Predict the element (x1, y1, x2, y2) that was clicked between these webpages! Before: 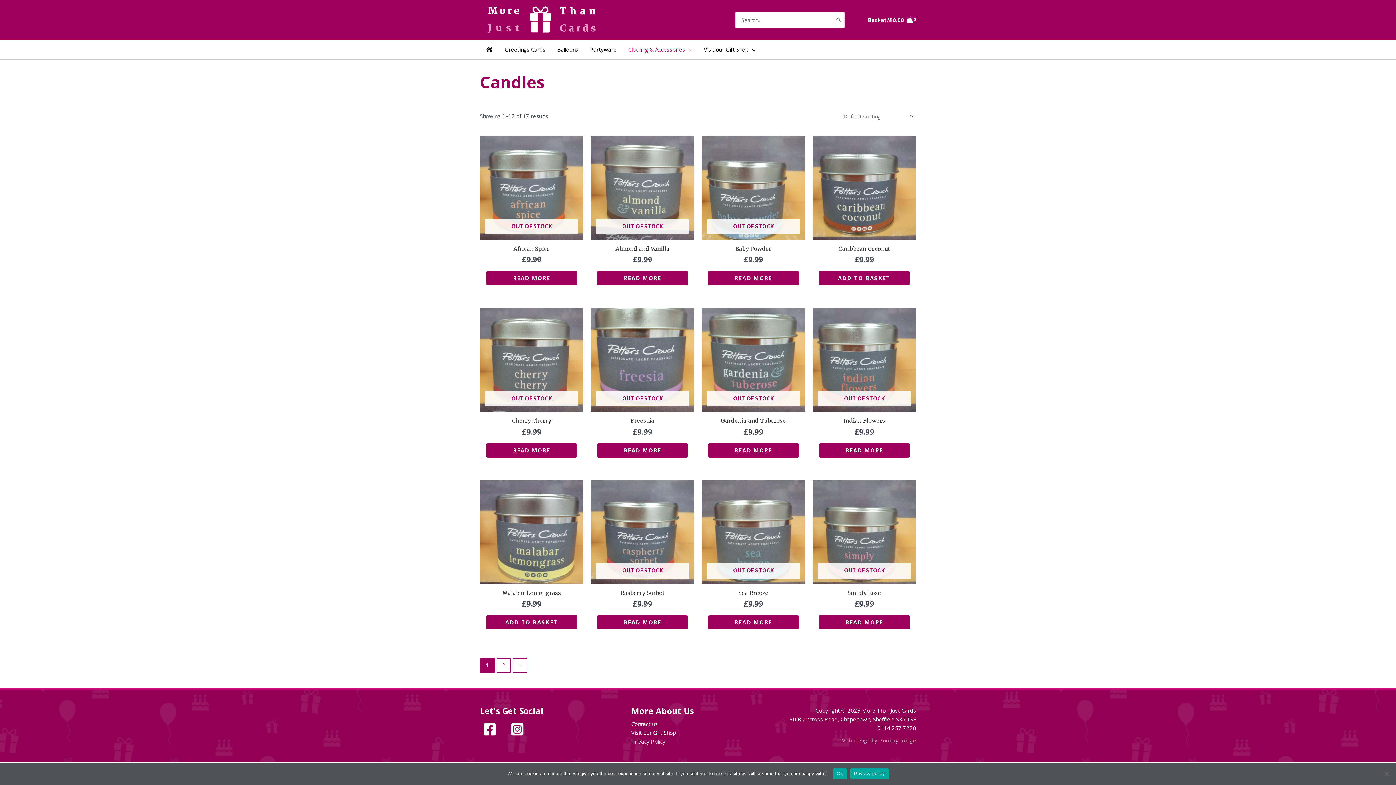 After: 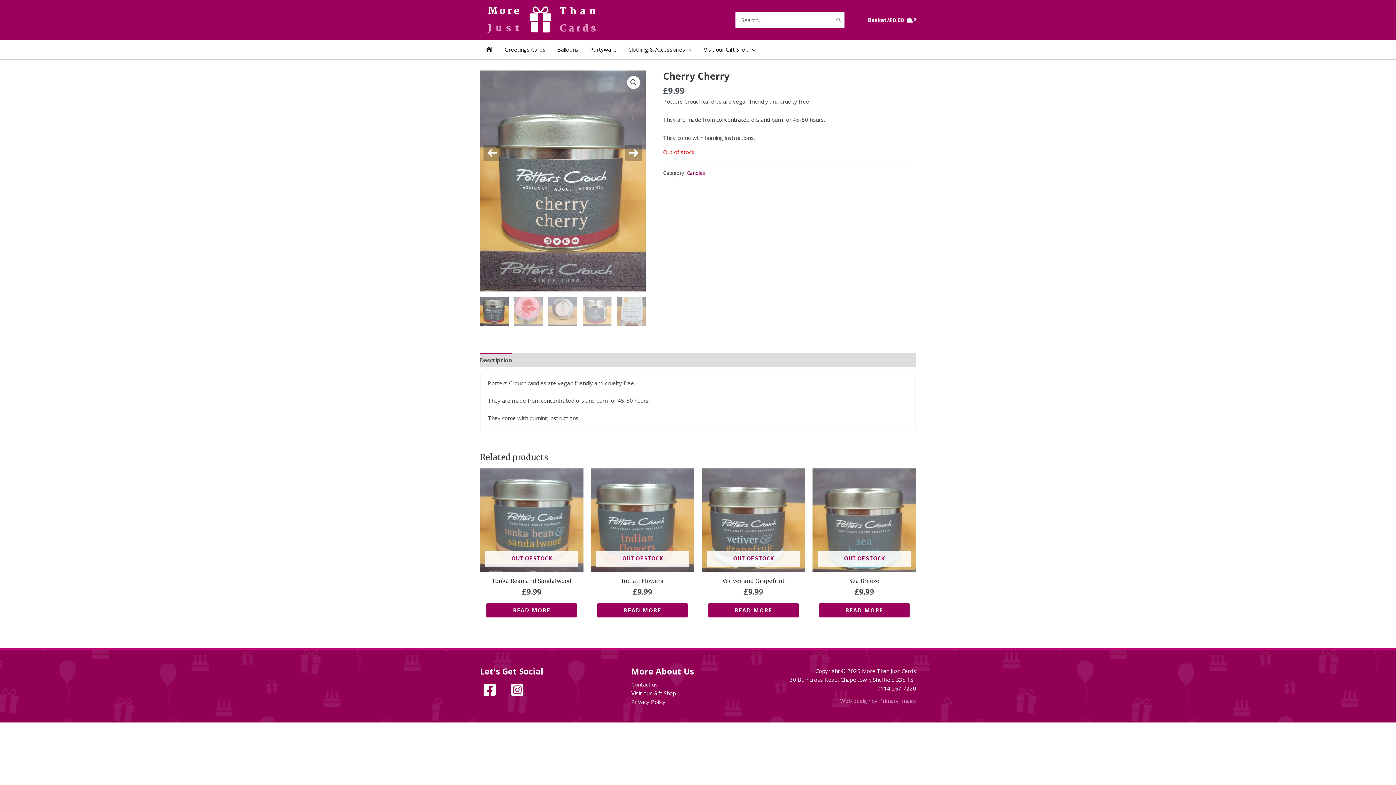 Action: label: Read more about “Cherry Cherry” bbox: (486, 443, 577, 457)